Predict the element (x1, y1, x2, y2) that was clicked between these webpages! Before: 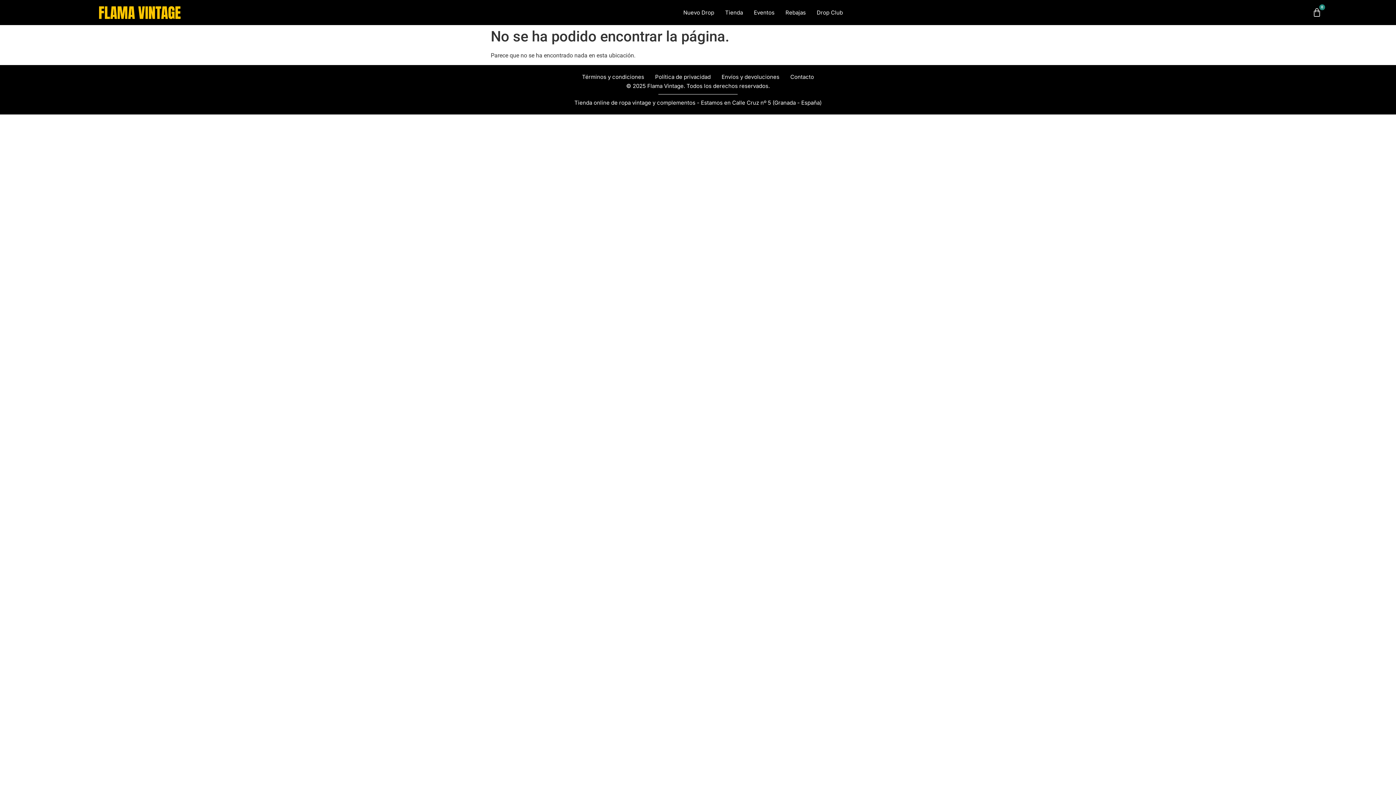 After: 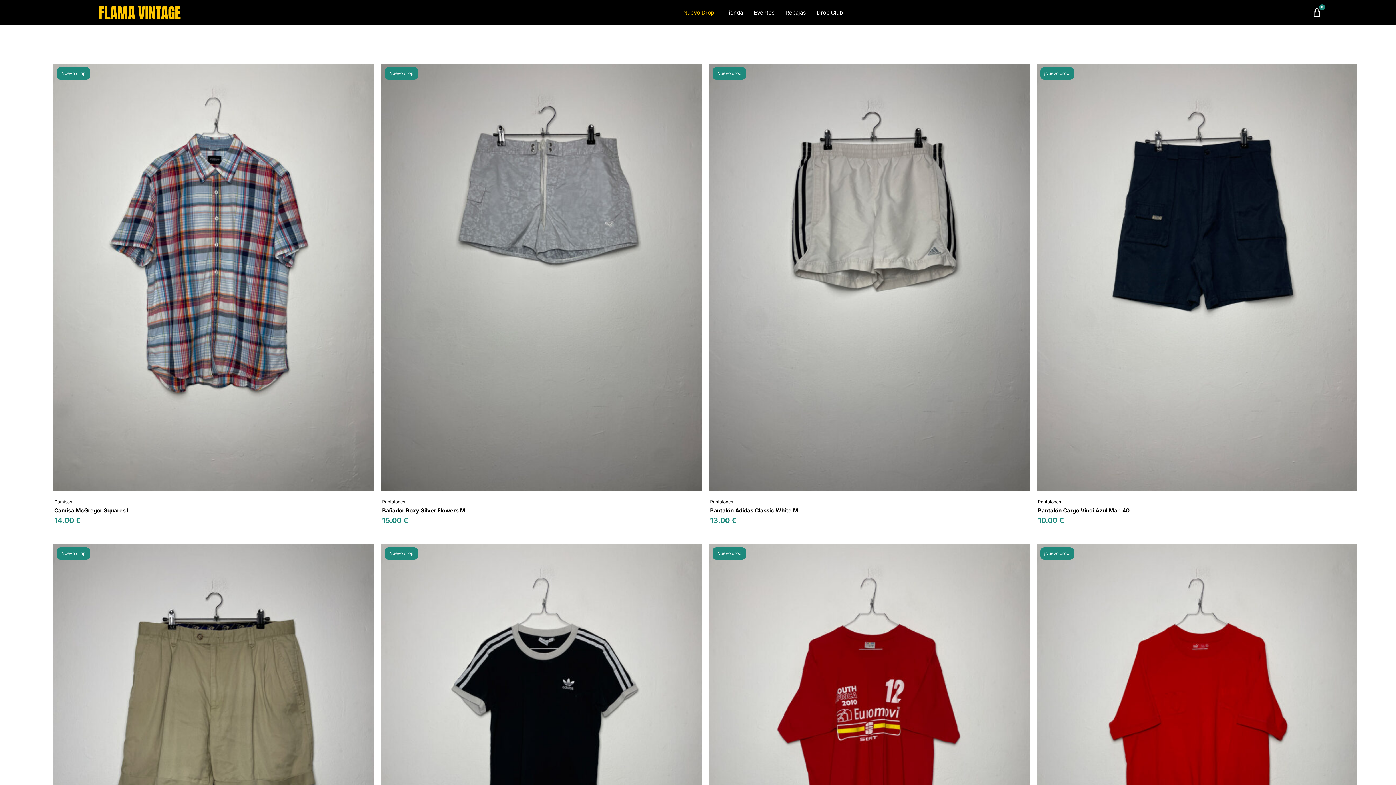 Action: bbox: (678, 4, 719, 20) label: Nuevo Drop